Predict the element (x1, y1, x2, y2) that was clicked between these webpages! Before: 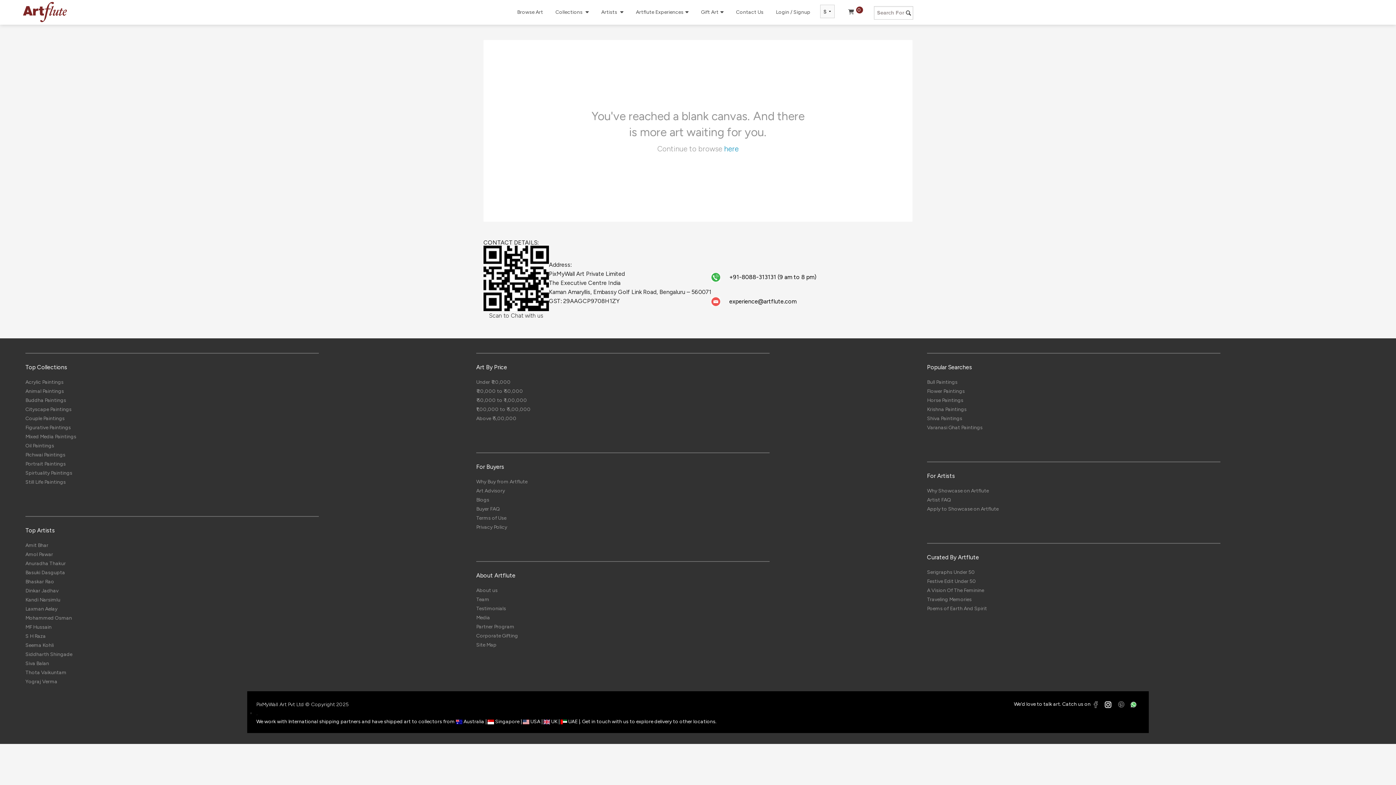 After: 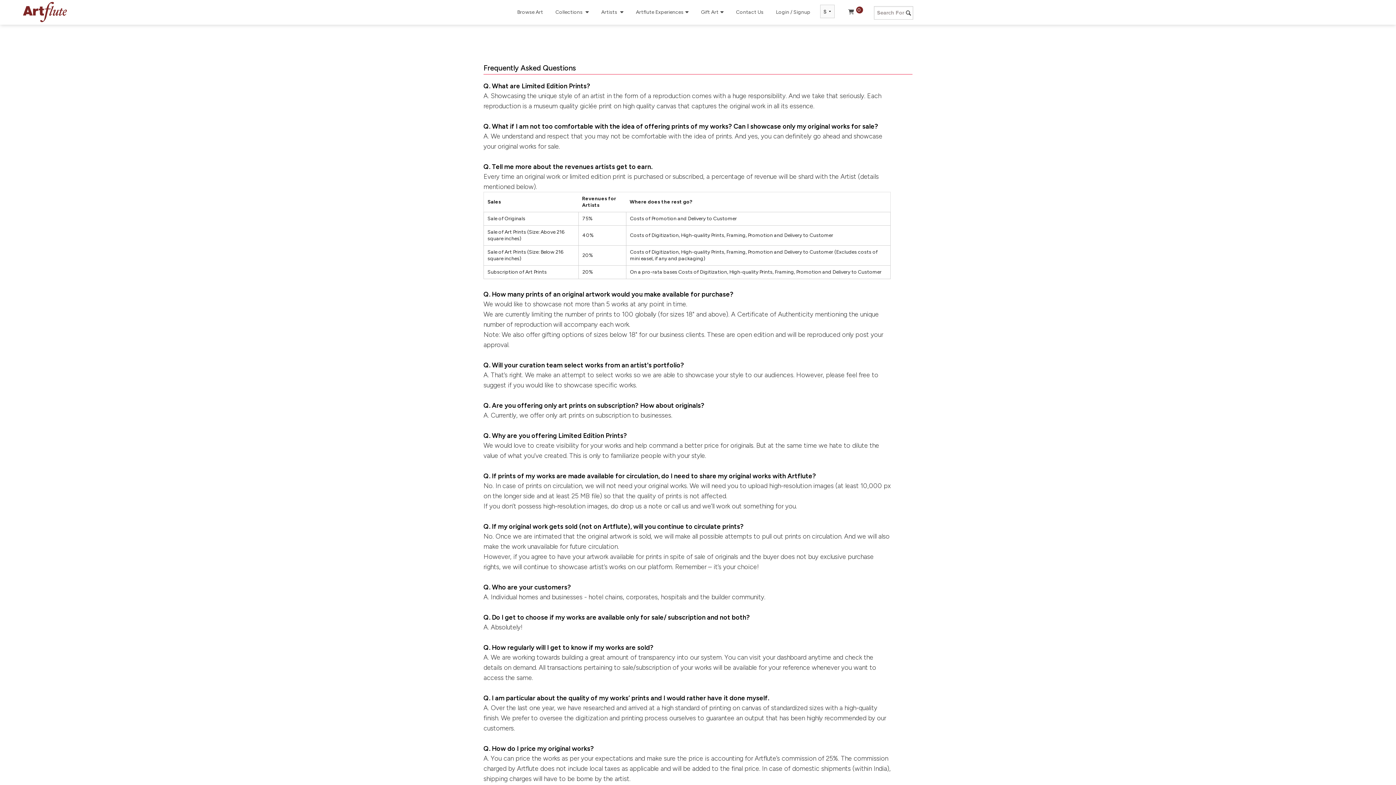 Action: label: Artist FAQ bbox: (927, 497, 951, 503)